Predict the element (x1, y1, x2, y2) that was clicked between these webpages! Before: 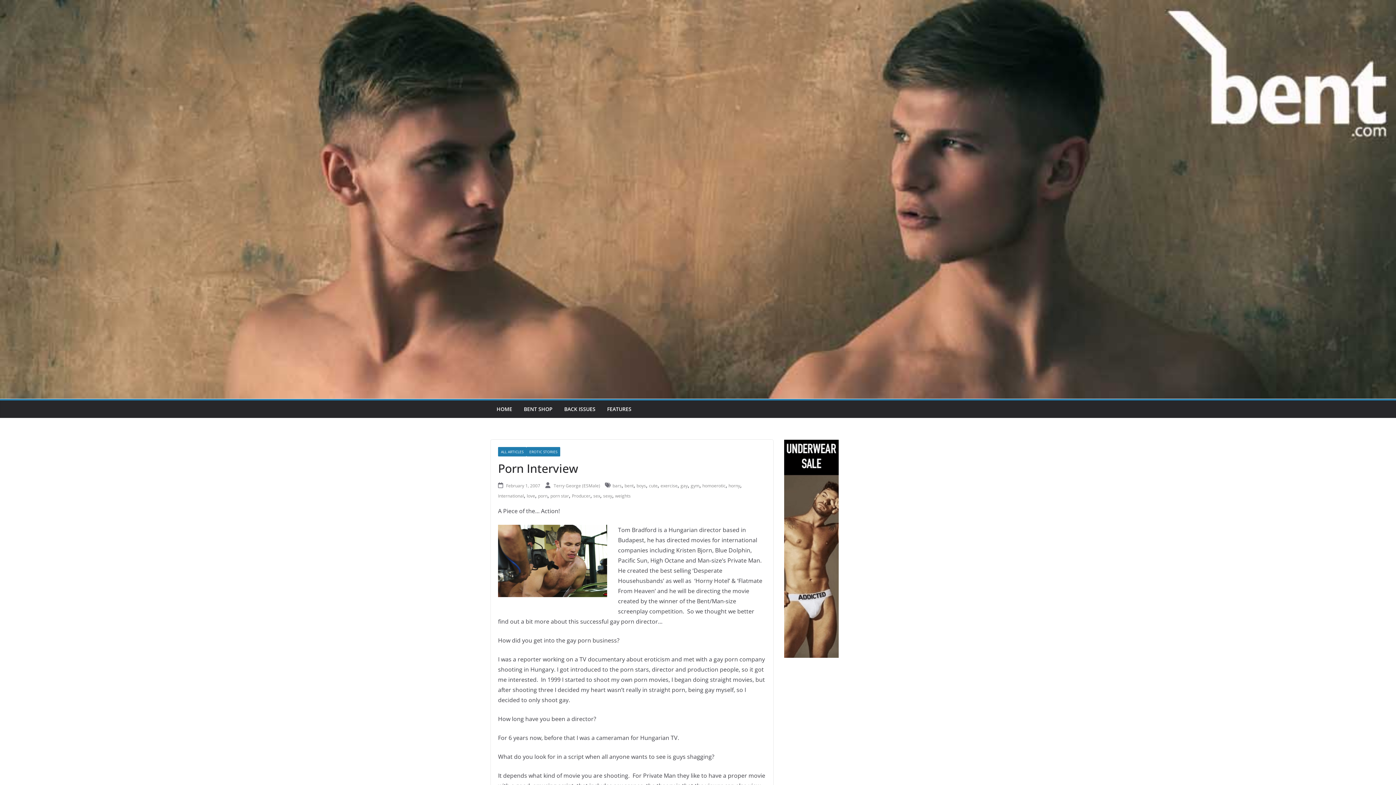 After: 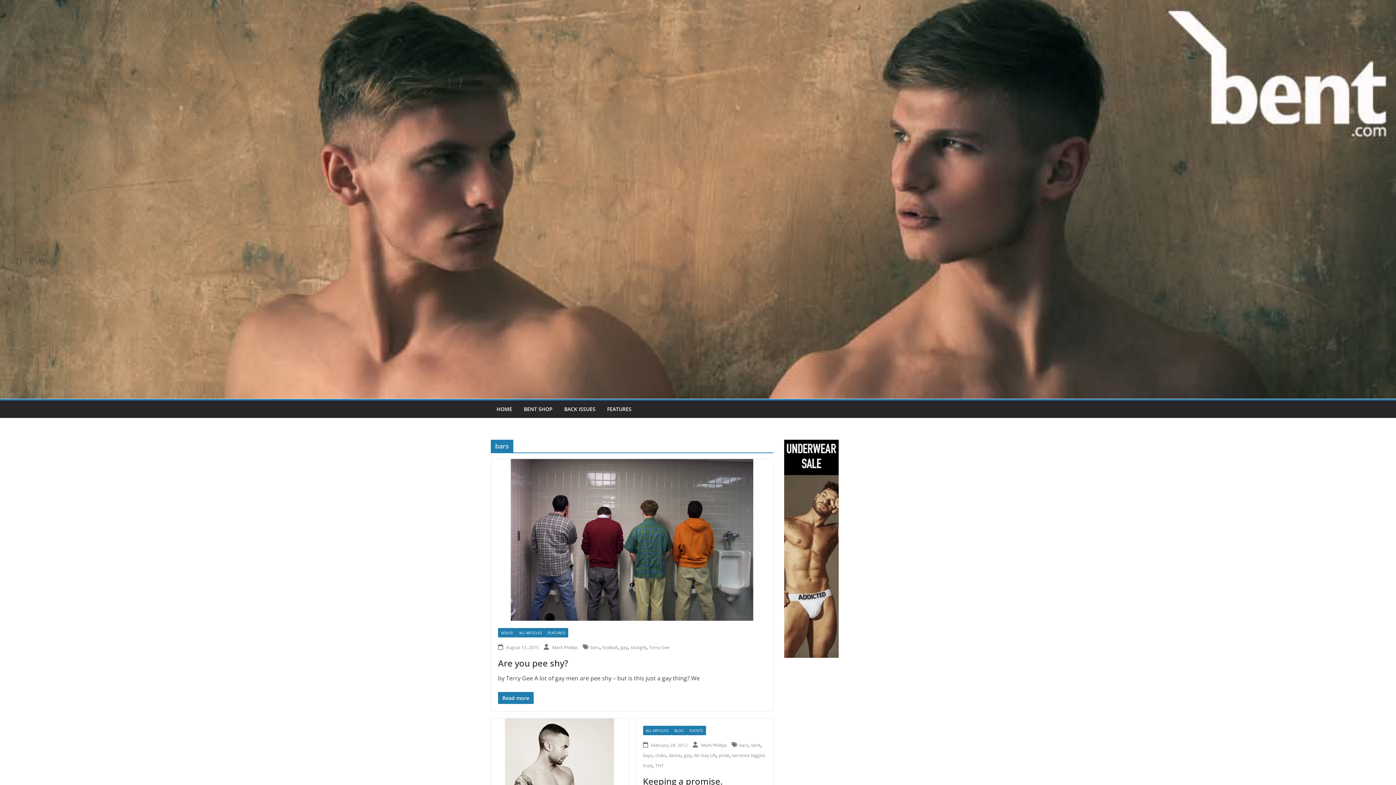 Action: label: bars bbox: (612, 482, 621, 489)